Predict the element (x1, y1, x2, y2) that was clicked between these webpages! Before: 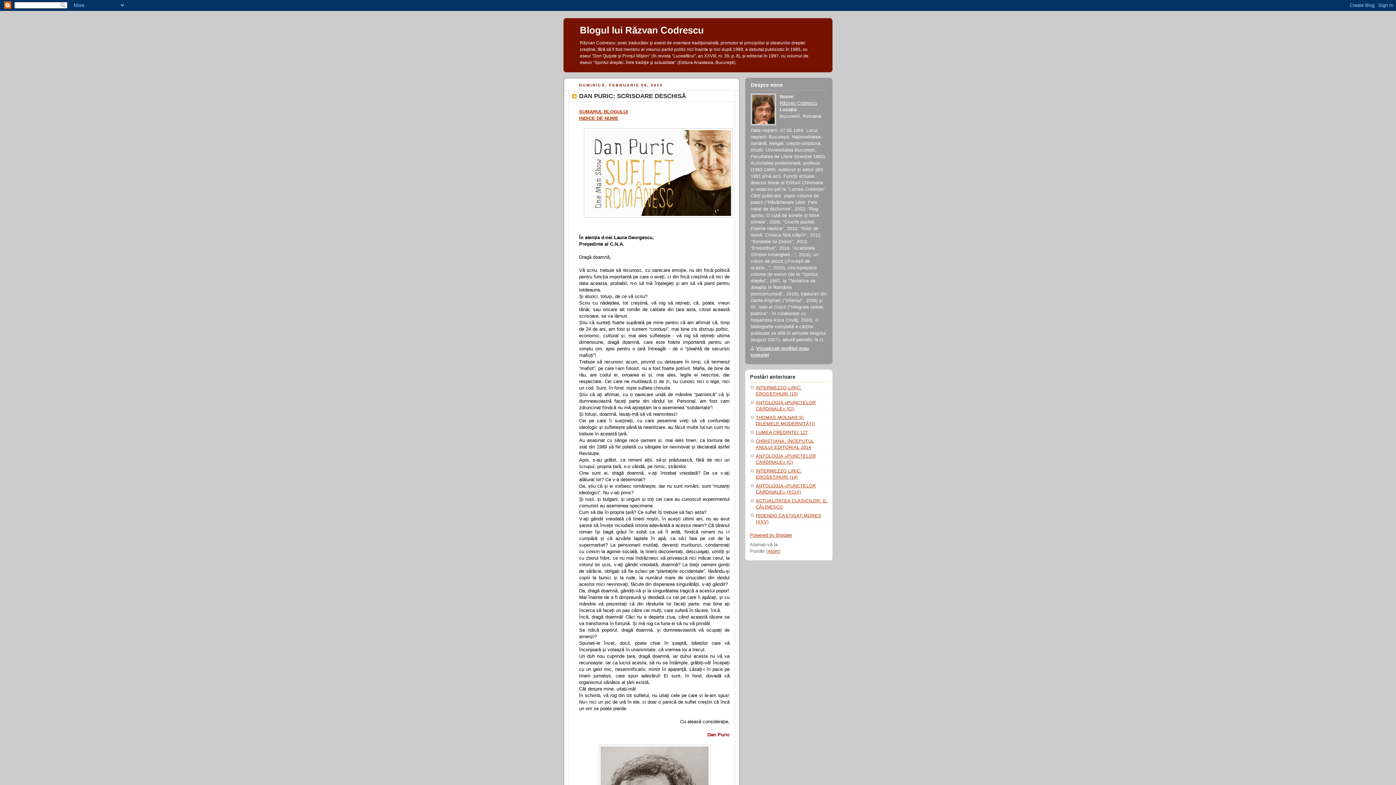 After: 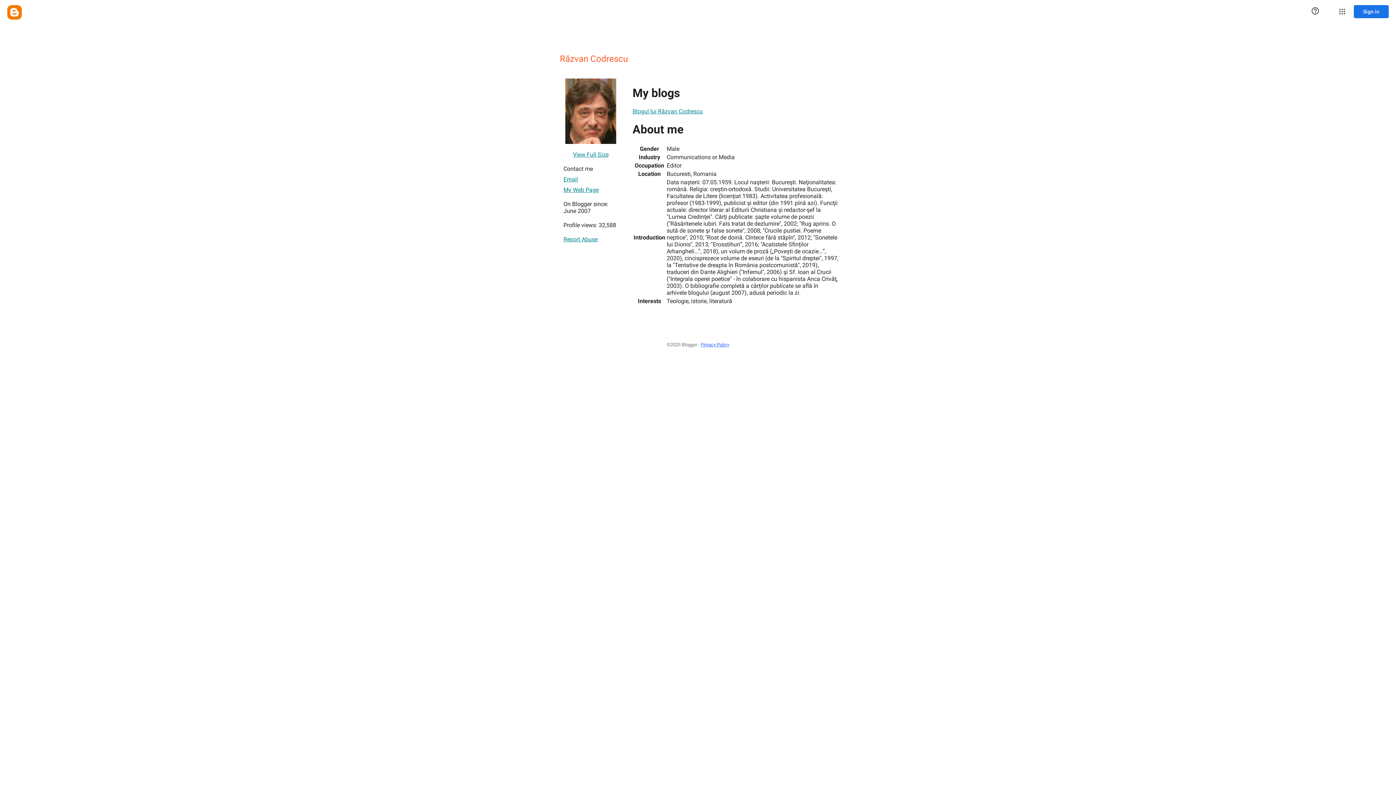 Action: label: Răzvan Codrescu bbox: (780, 100, 817, 105)